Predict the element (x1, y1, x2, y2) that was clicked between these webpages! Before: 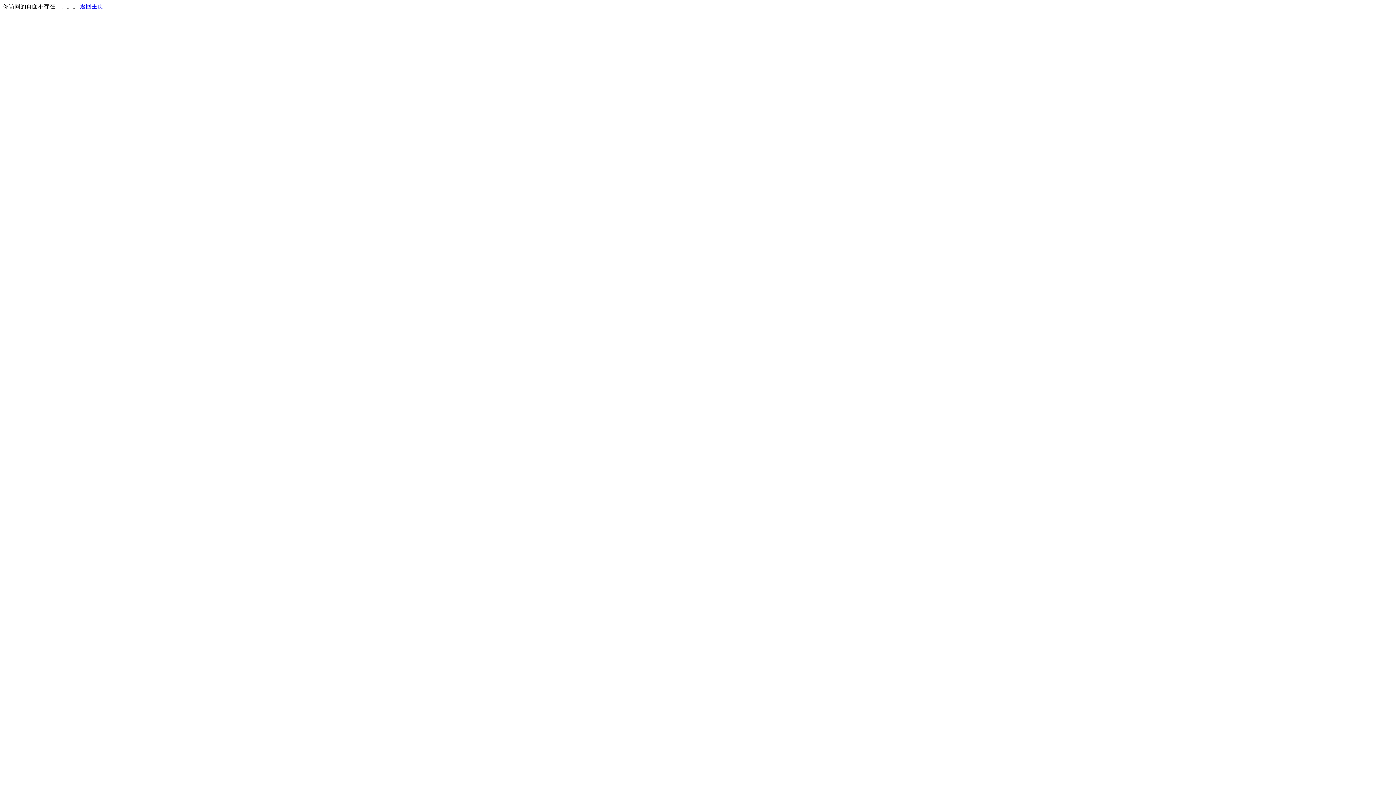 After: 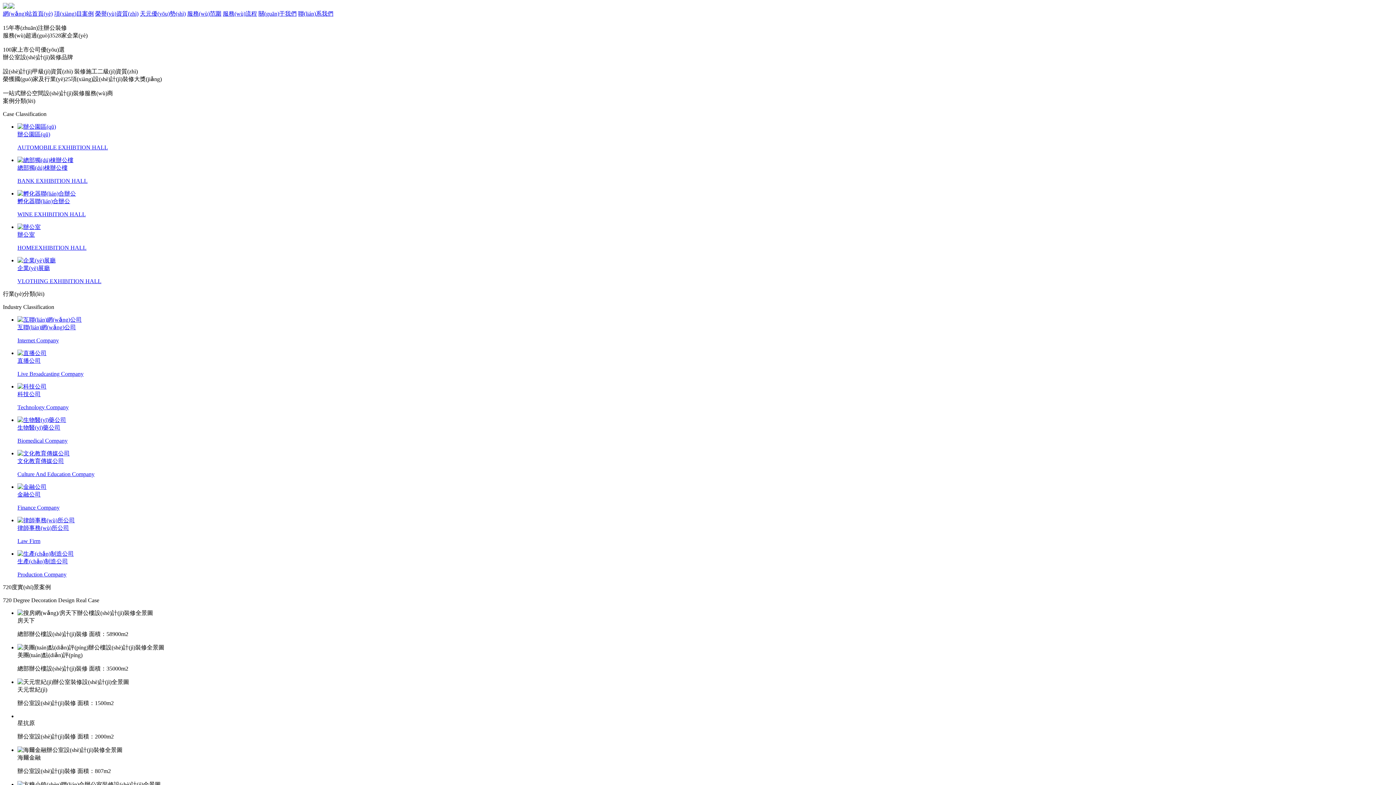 Action: label: 返回主页 bbox: (80, 3, 103, 9)